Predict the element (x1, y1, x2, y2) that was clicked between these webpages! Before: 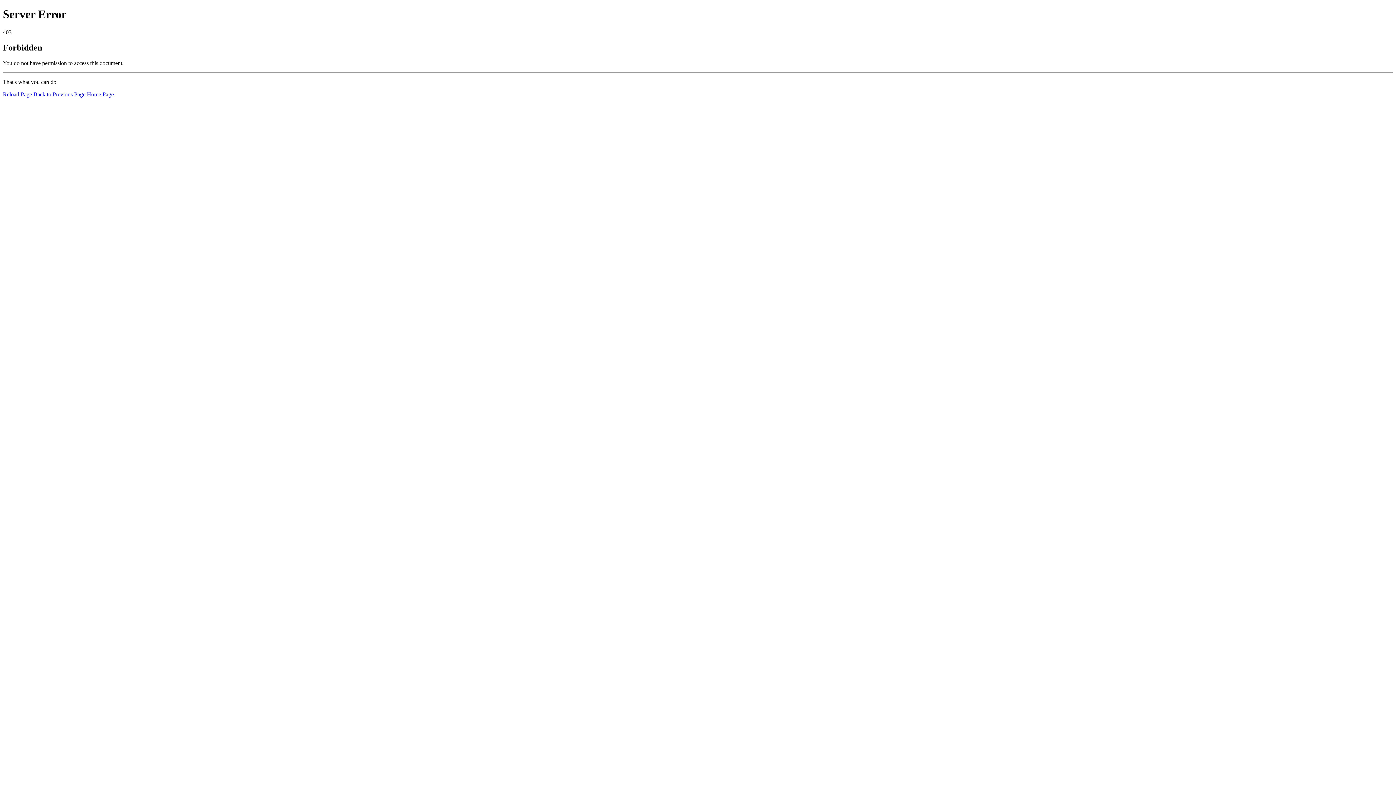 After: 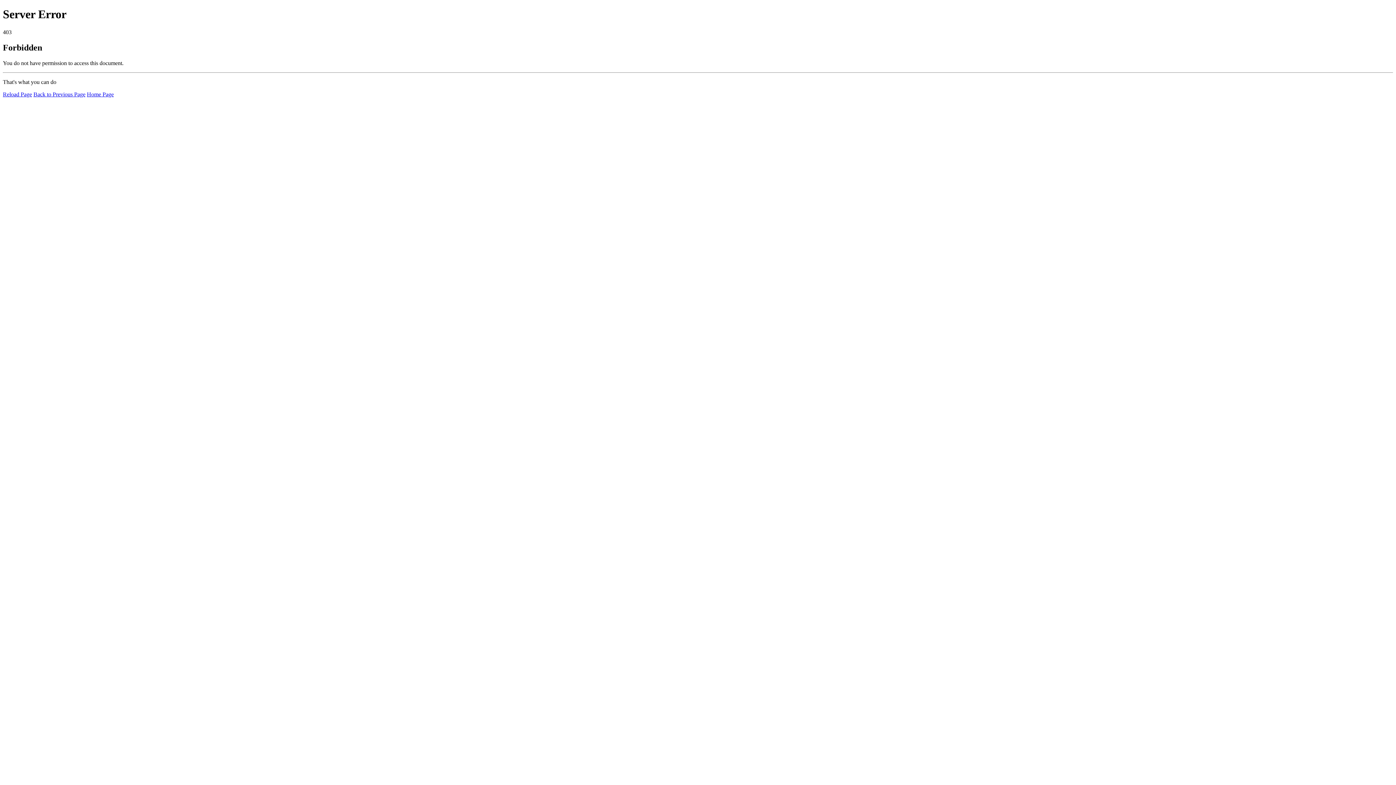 Action: bbox: (2, 91, 32, 97) label: Reload Page